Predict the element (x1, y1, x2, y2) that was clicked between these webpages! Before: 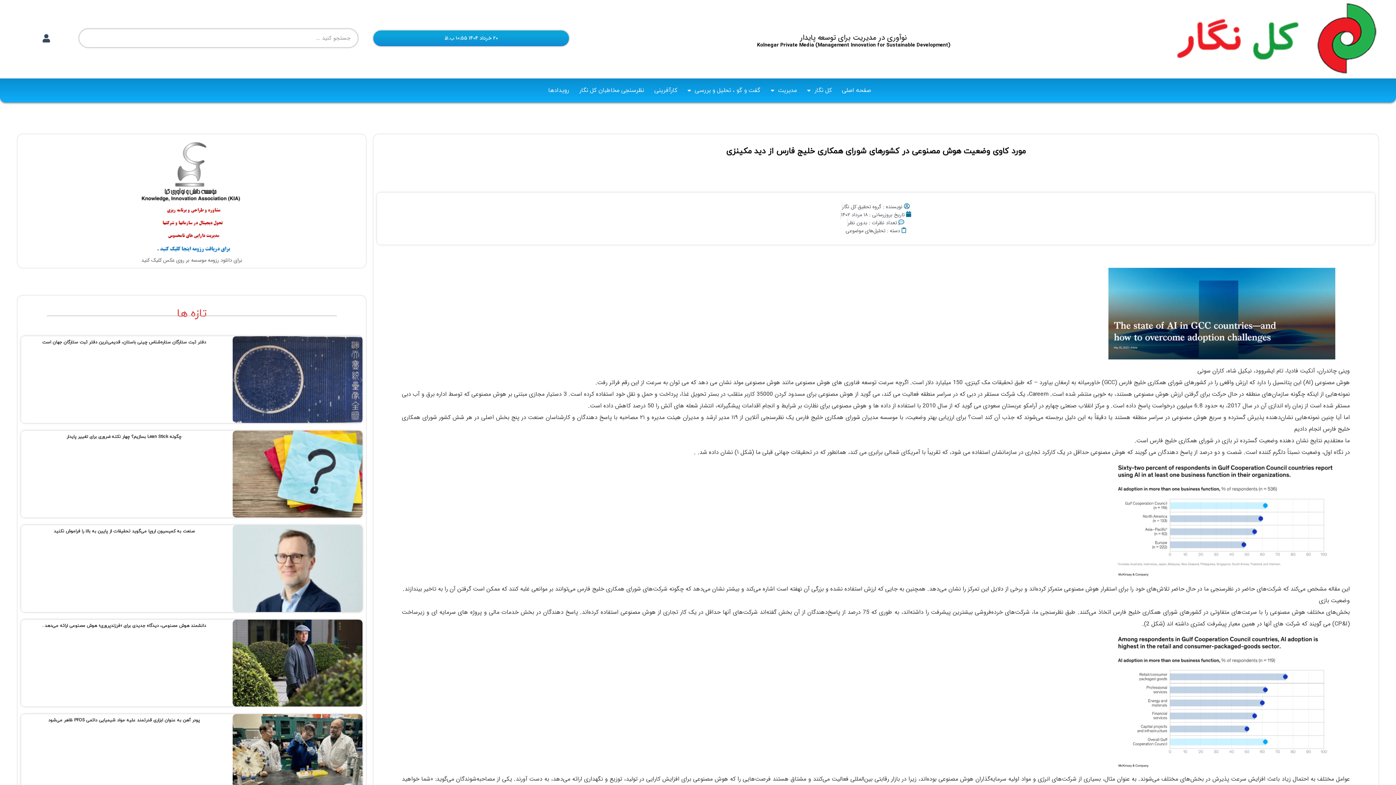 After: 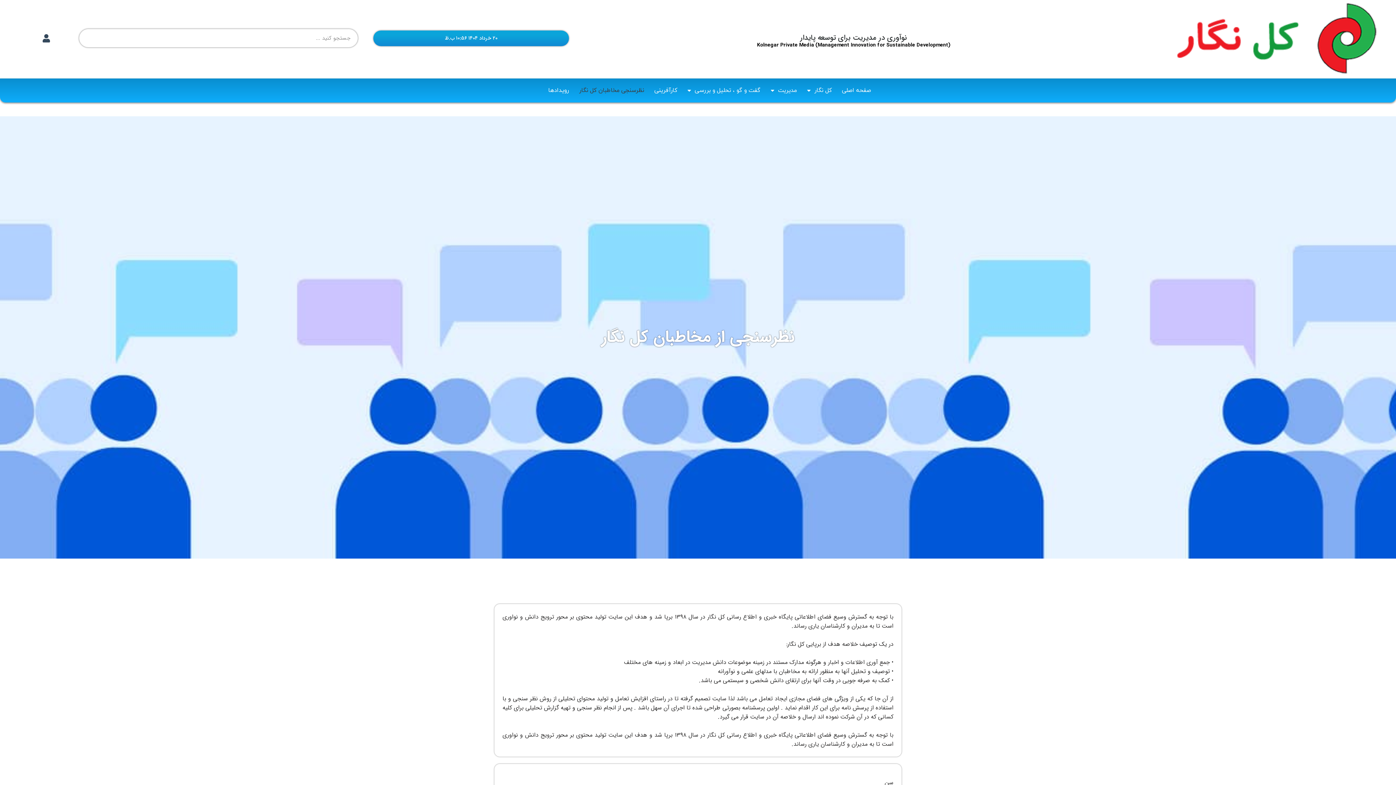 Action: label: نظرسنجی مخاطبان کل نگار bbox: (574, 82, 649, 98)